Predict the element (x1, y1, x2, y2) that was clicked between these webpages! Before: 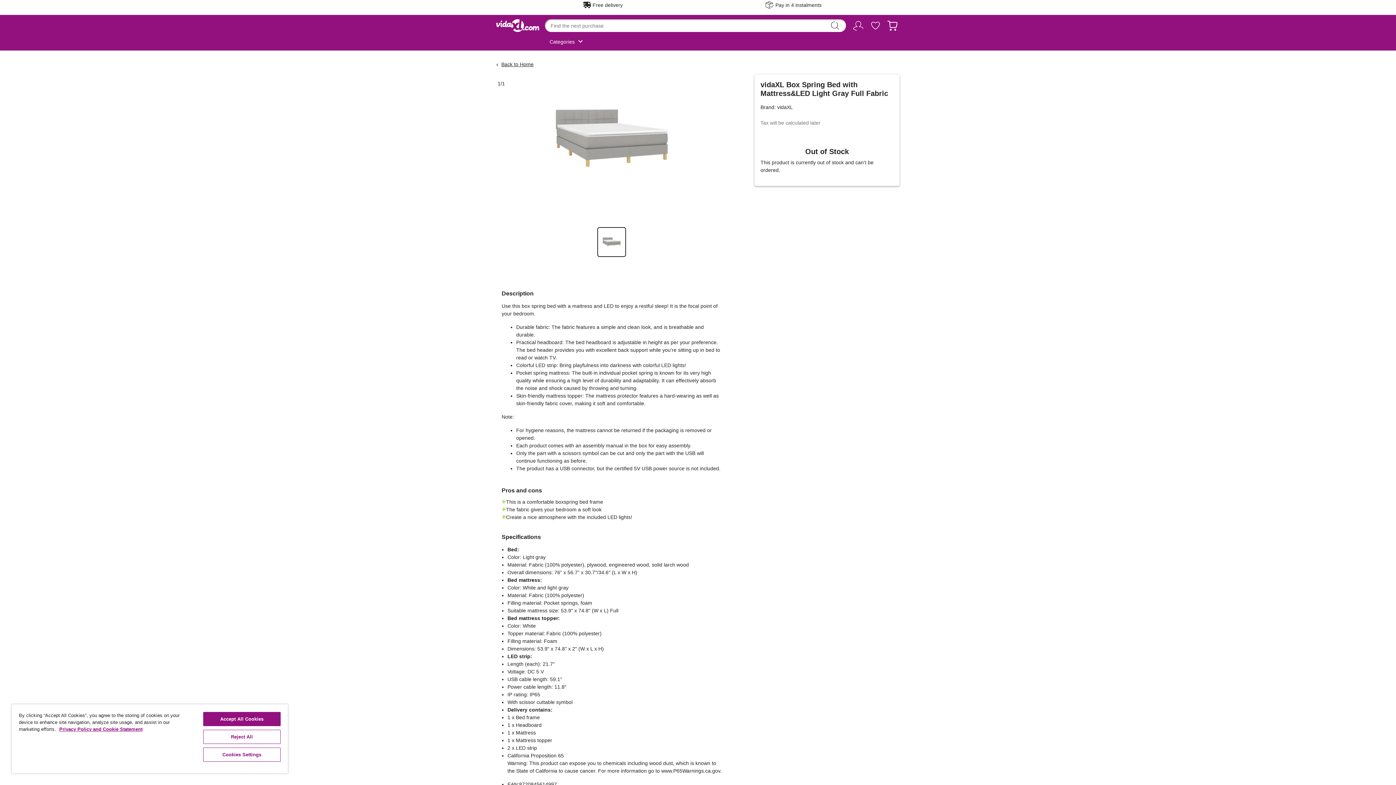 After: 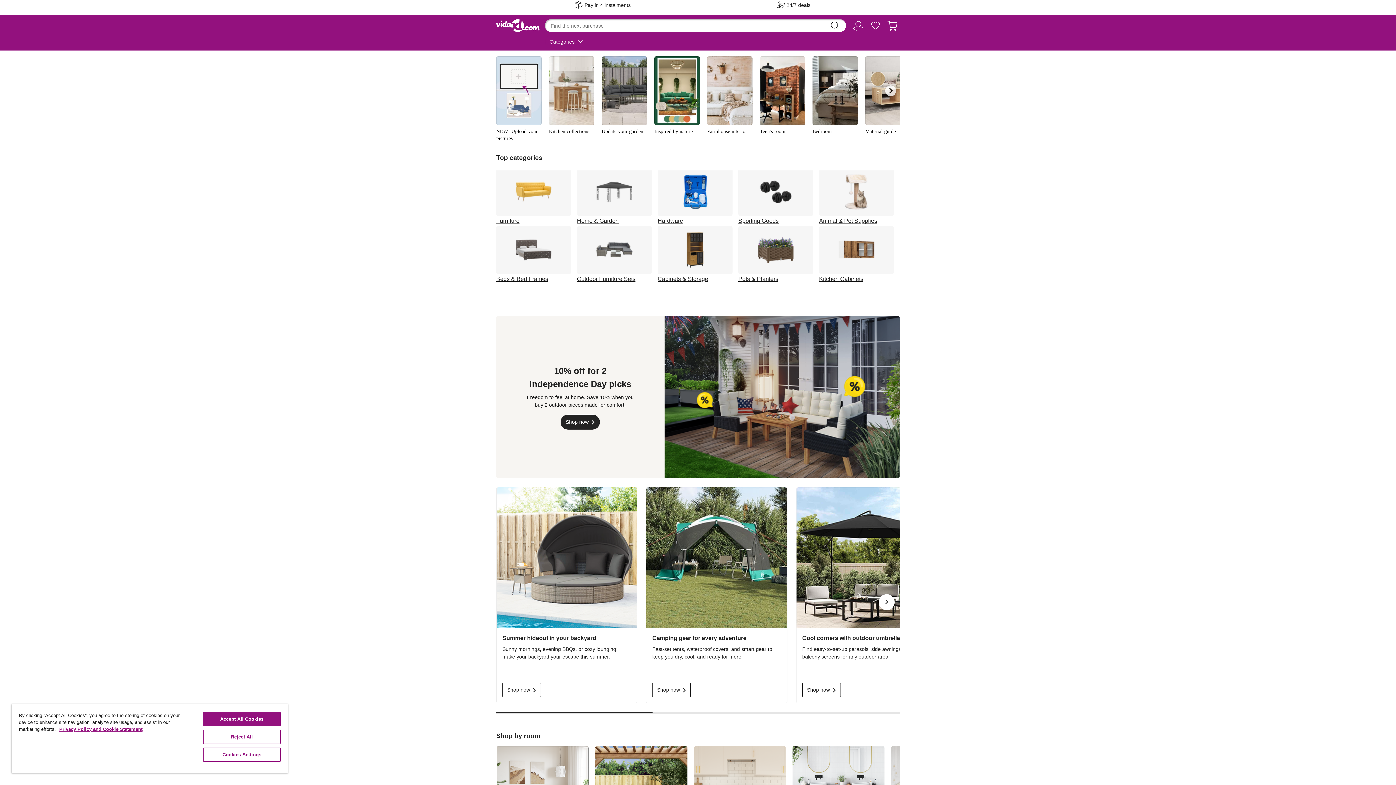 Action: bbox: (490, 19, 545, 49)